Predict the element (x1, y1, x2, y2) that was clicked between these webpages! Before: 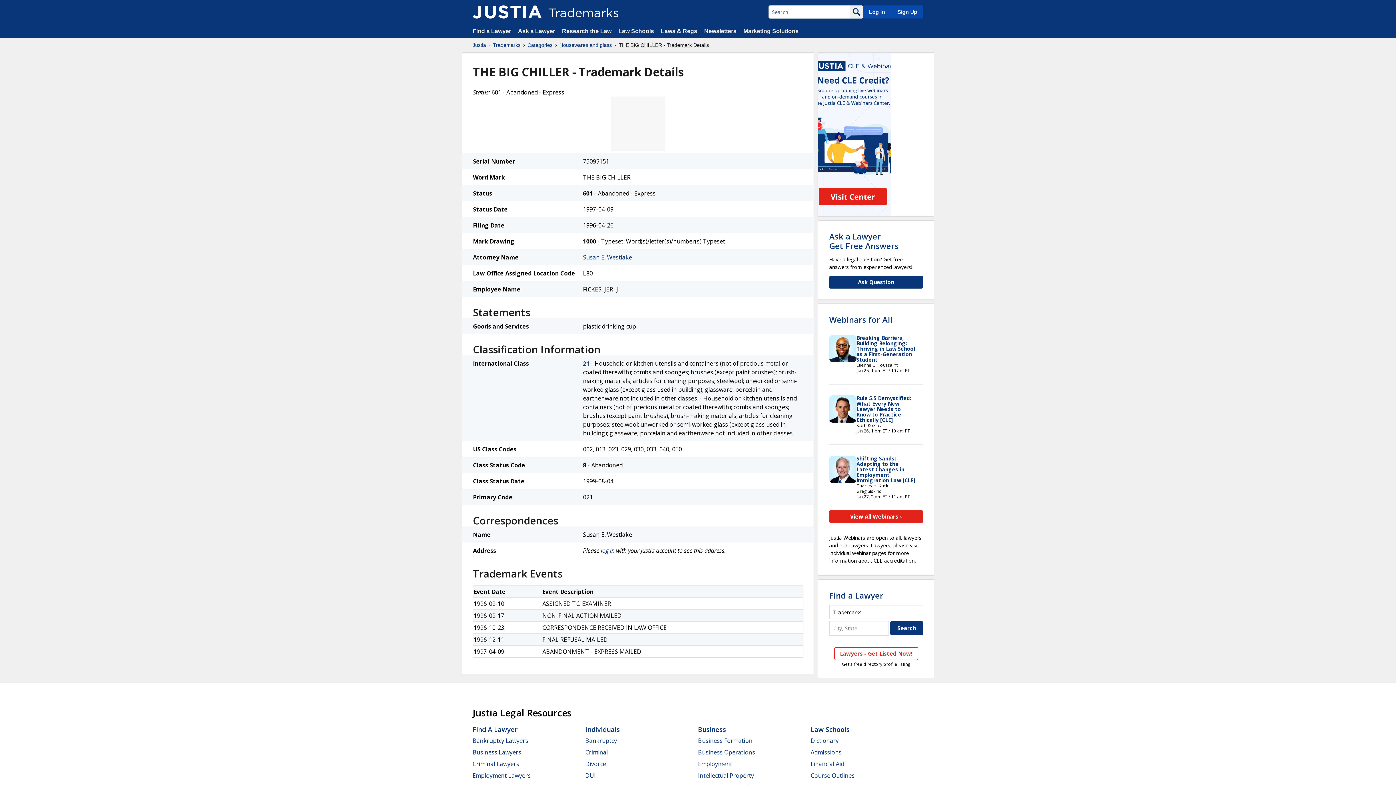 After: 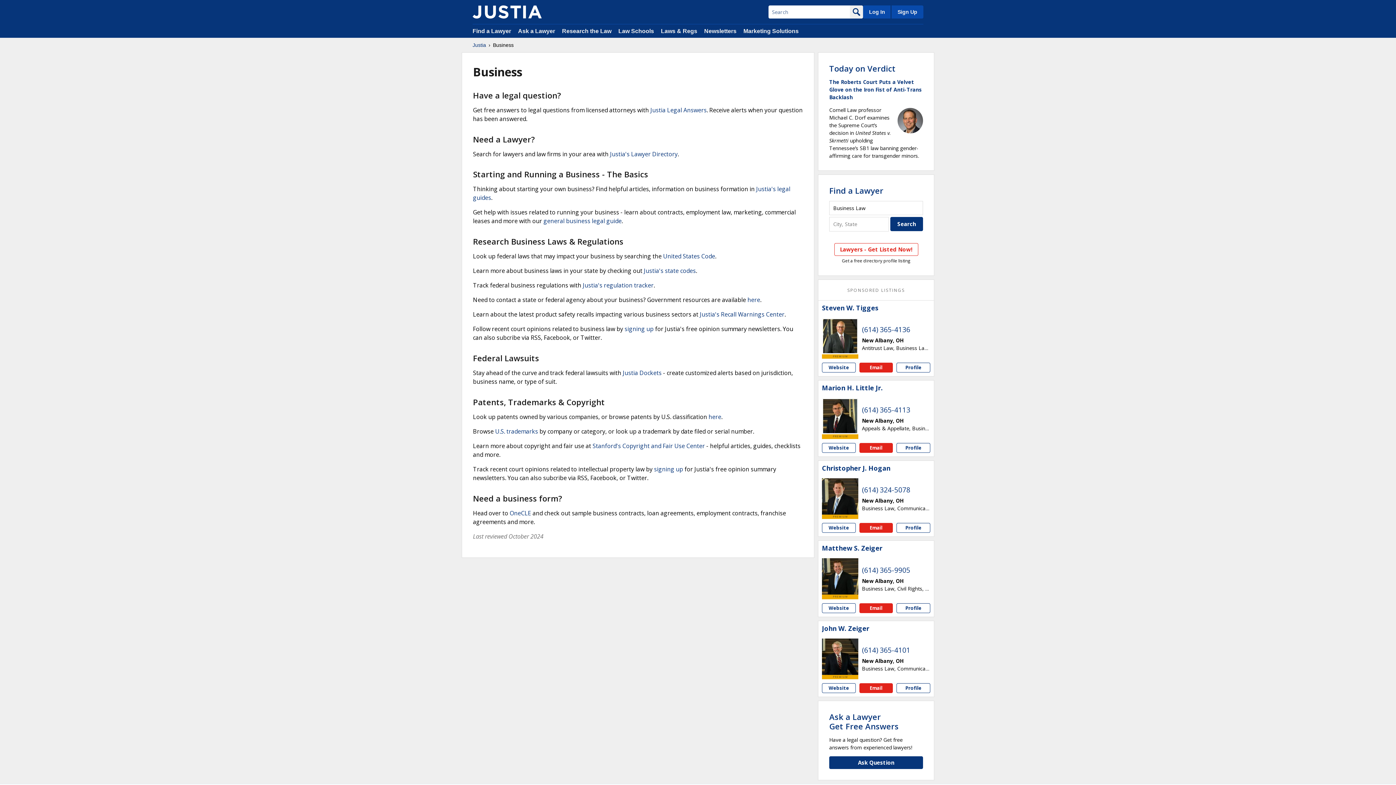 Action: label: Business bbox: (698, 725, 726, 734)